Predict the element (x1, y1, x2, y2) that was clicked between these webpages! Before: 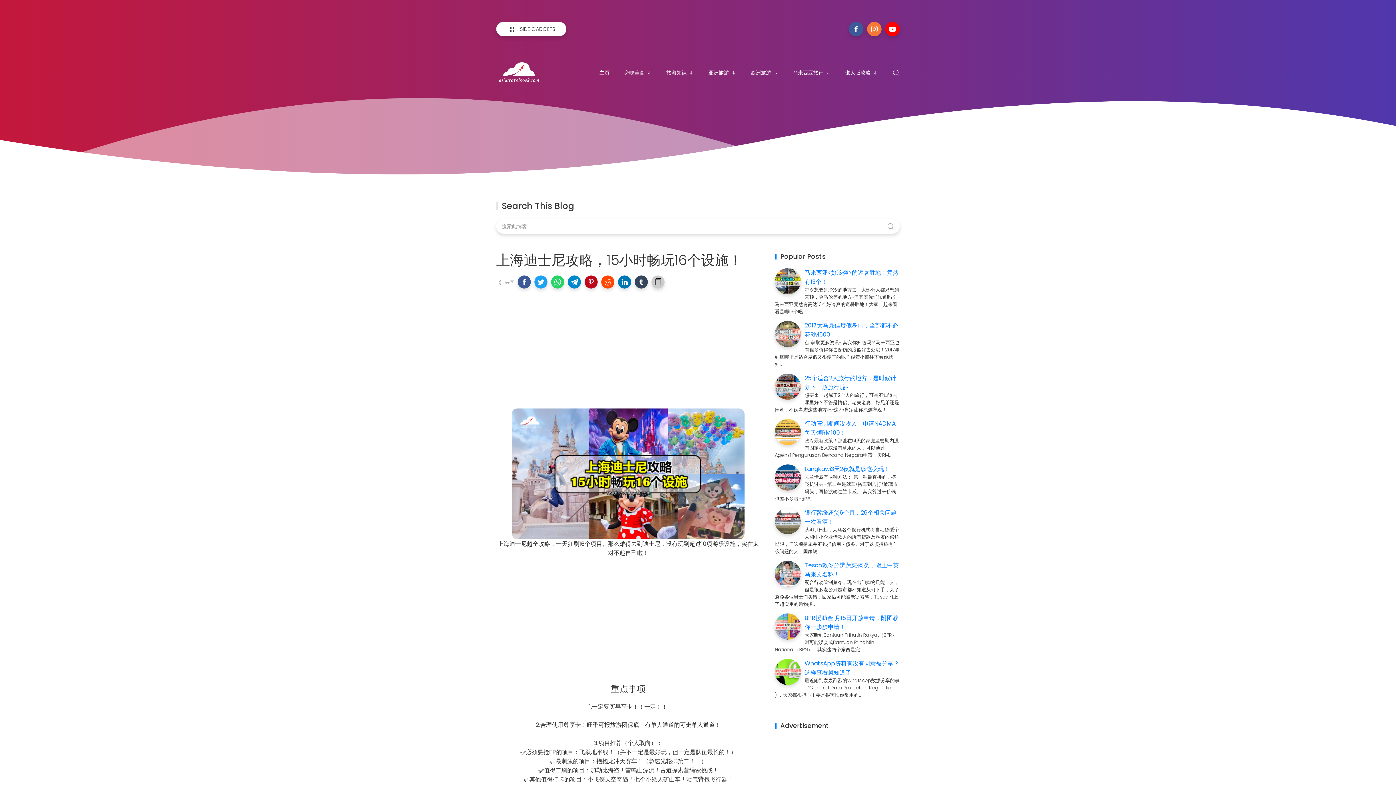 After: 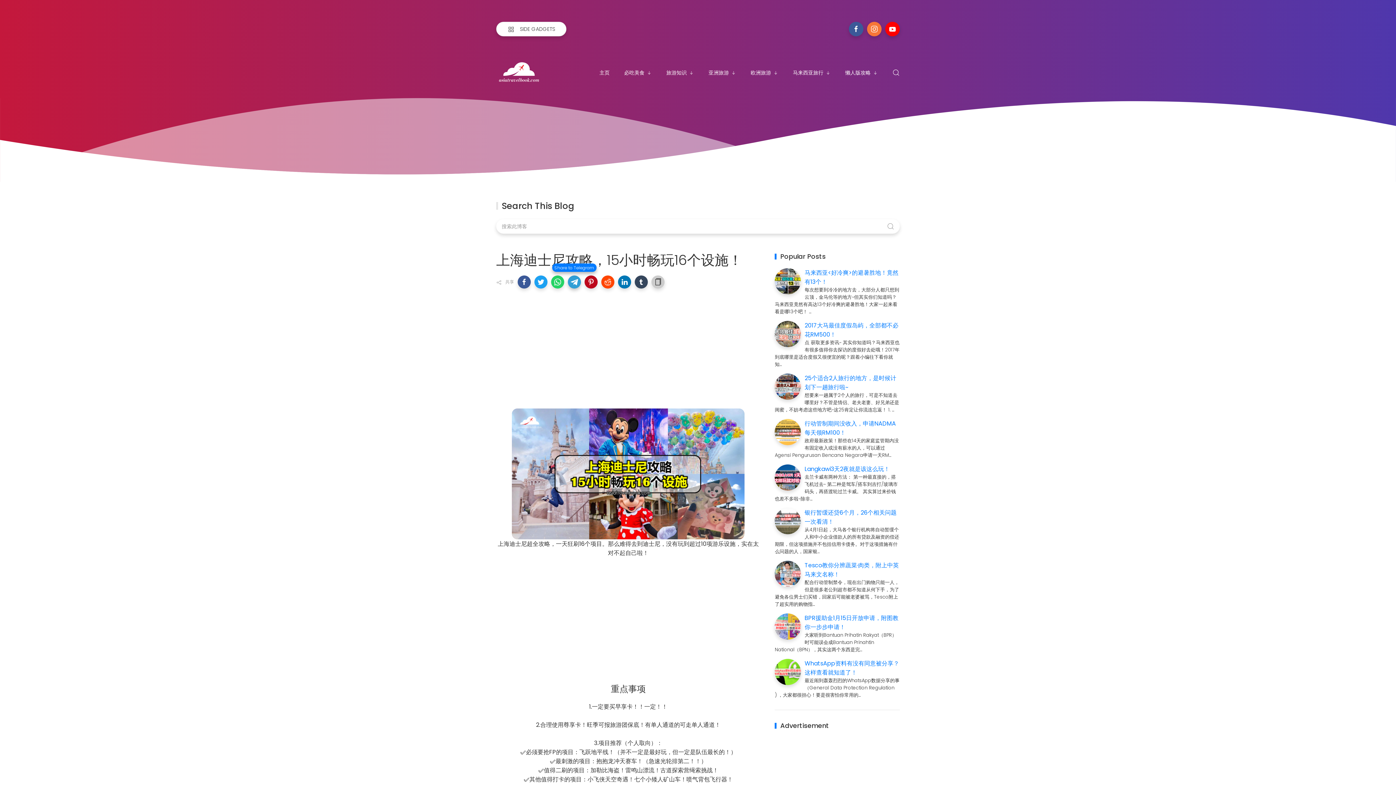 Action: bbox: (568, 275, 581, 288)